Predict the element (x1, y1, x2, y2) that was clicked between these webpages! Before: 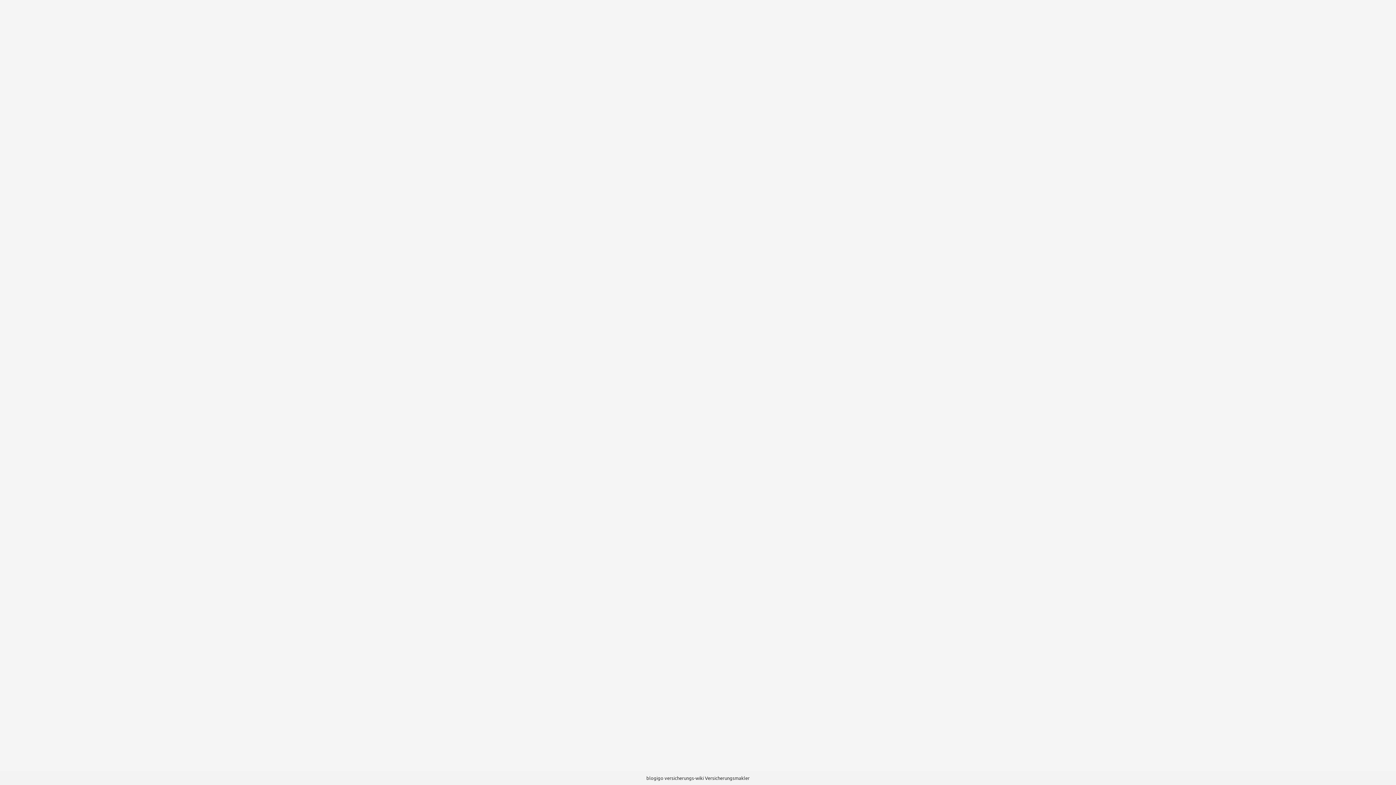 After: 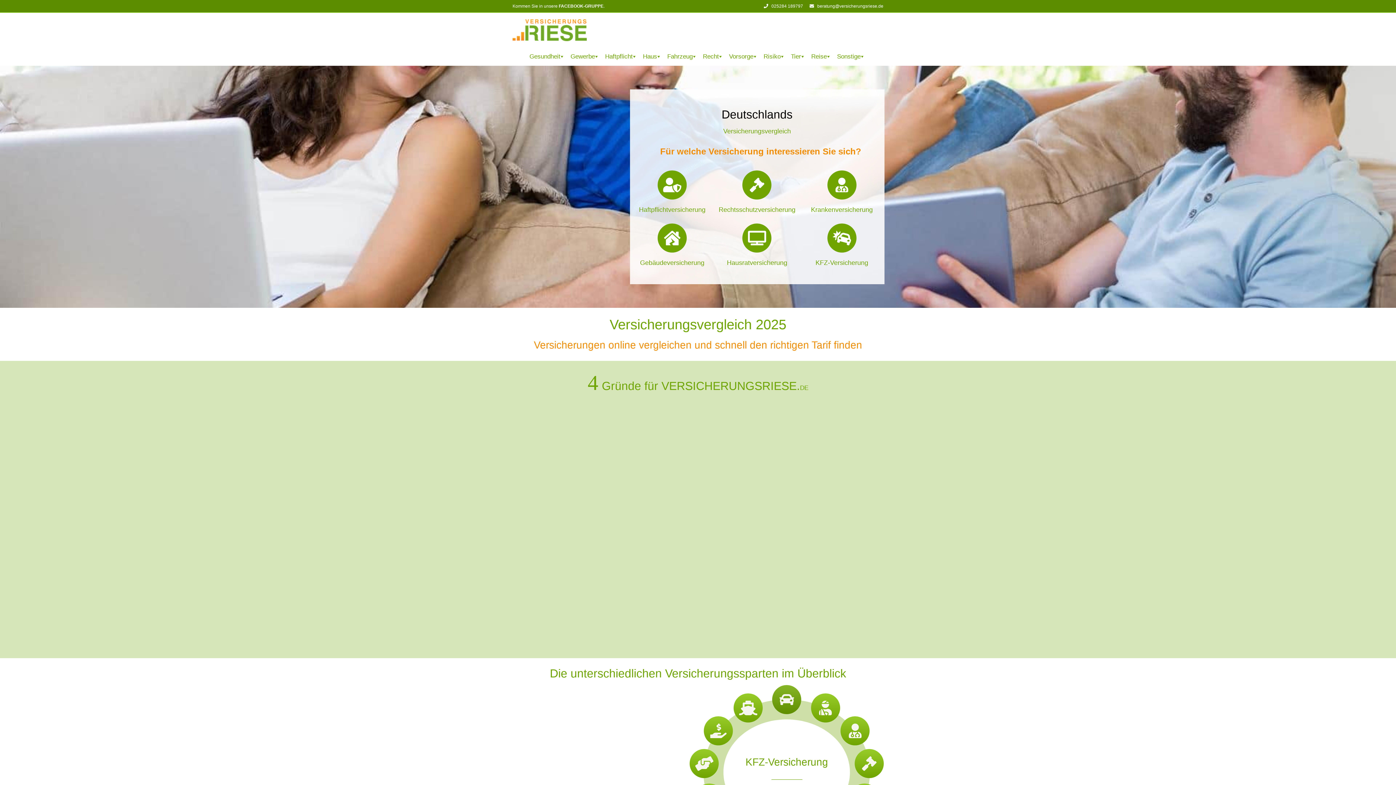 Action: bbox: (705, 775, 749, 781) label: Versicherungsmakler